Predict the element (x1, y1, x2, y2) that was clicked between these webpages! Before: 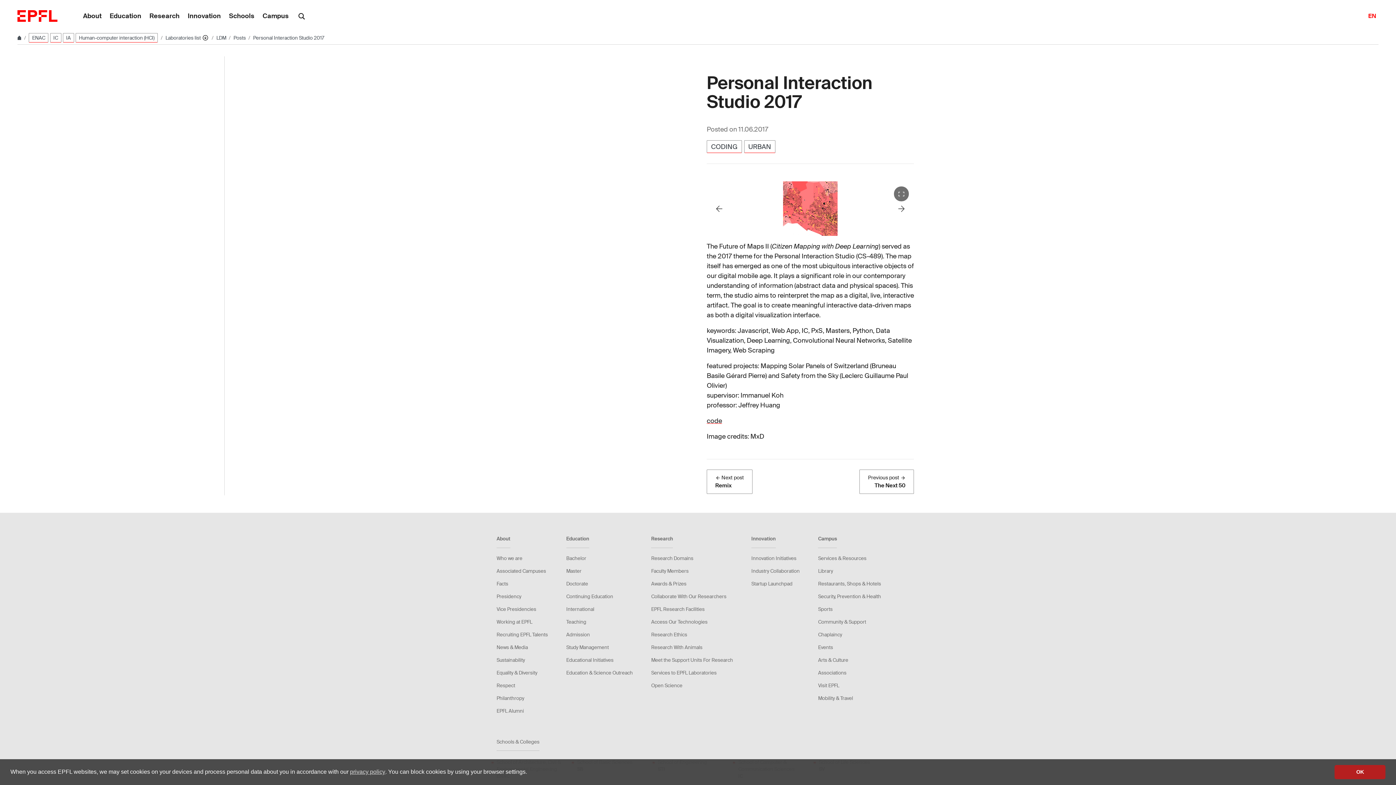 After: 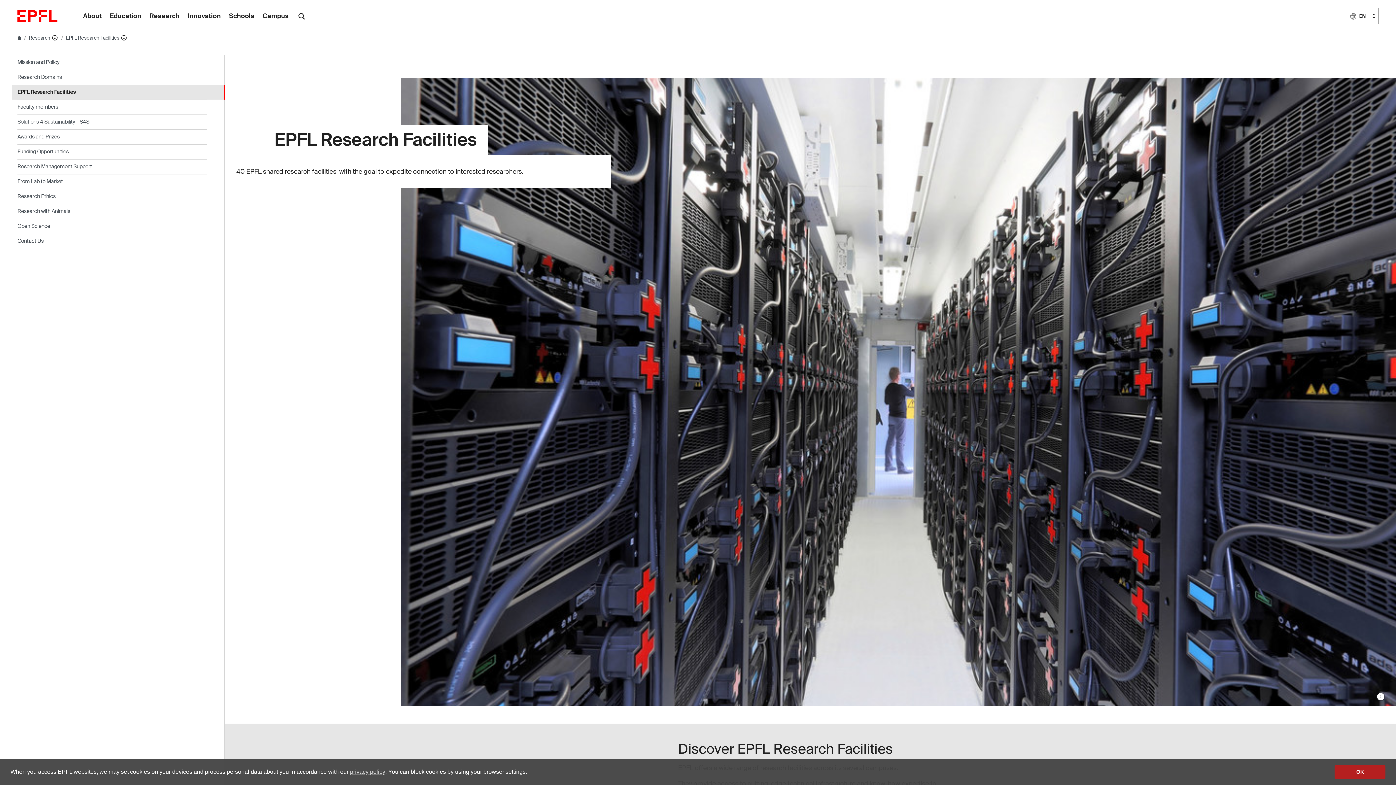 Action: bbox: (651, 606, 704, 613) label: EPFL Research Facilities